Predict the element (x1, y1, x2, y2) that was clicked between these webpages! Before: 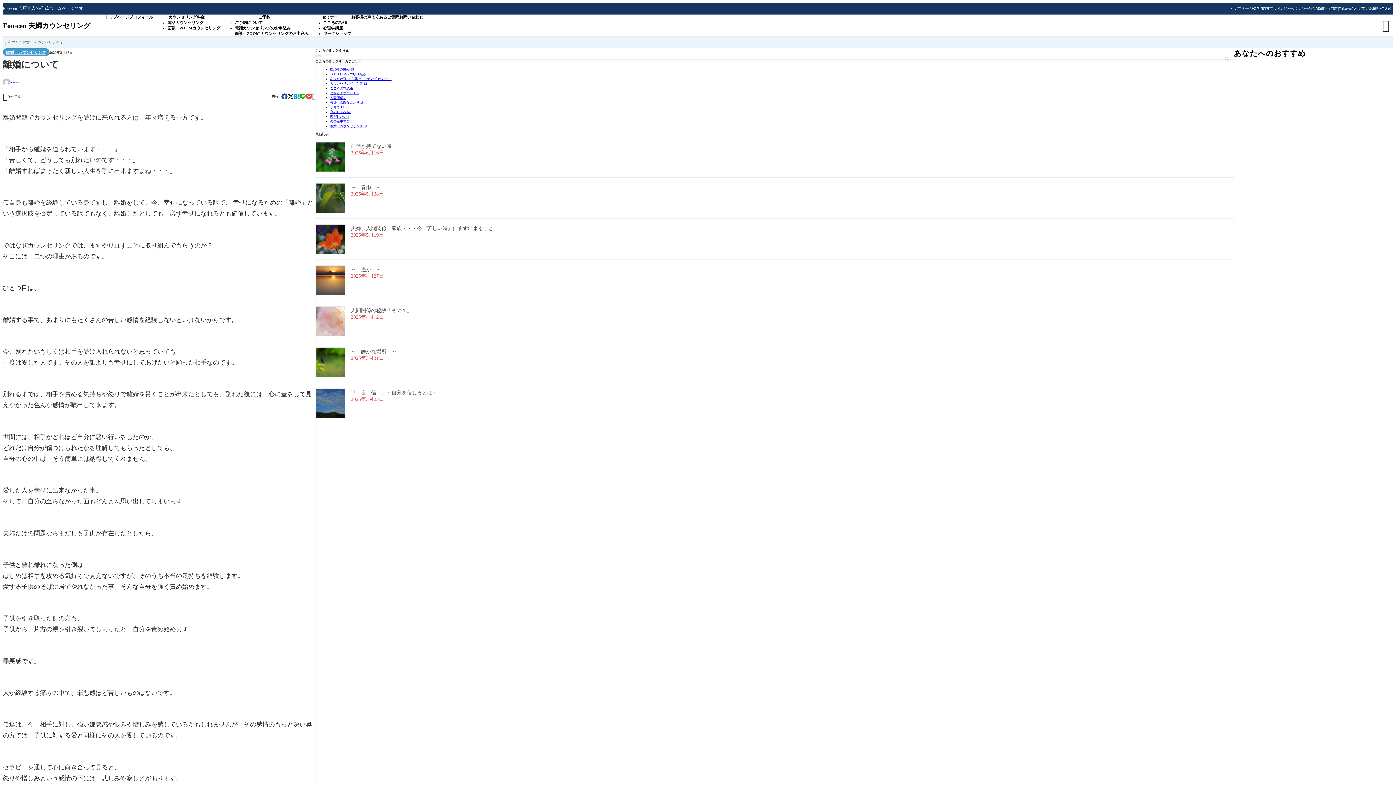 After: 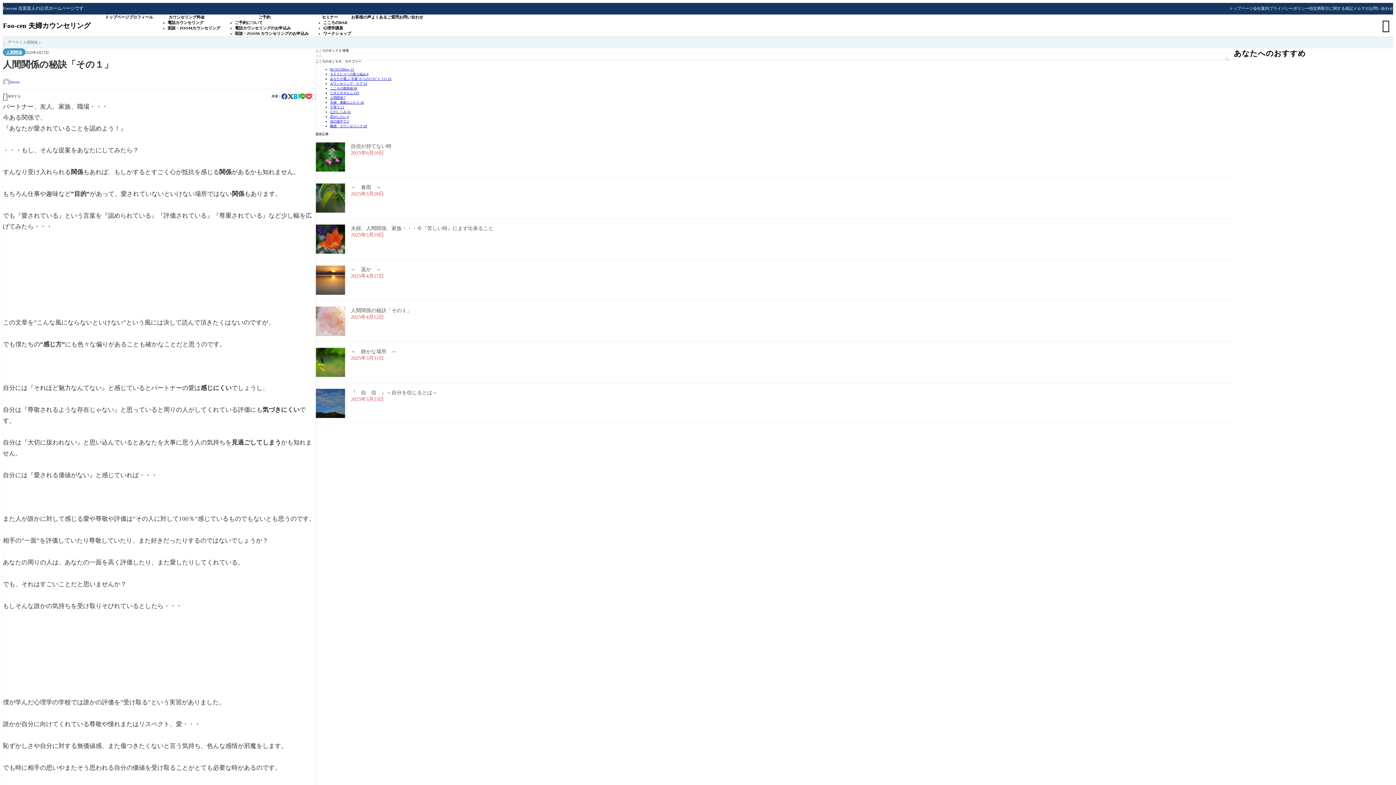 Action: bbox: (315, 306, 345, 336)